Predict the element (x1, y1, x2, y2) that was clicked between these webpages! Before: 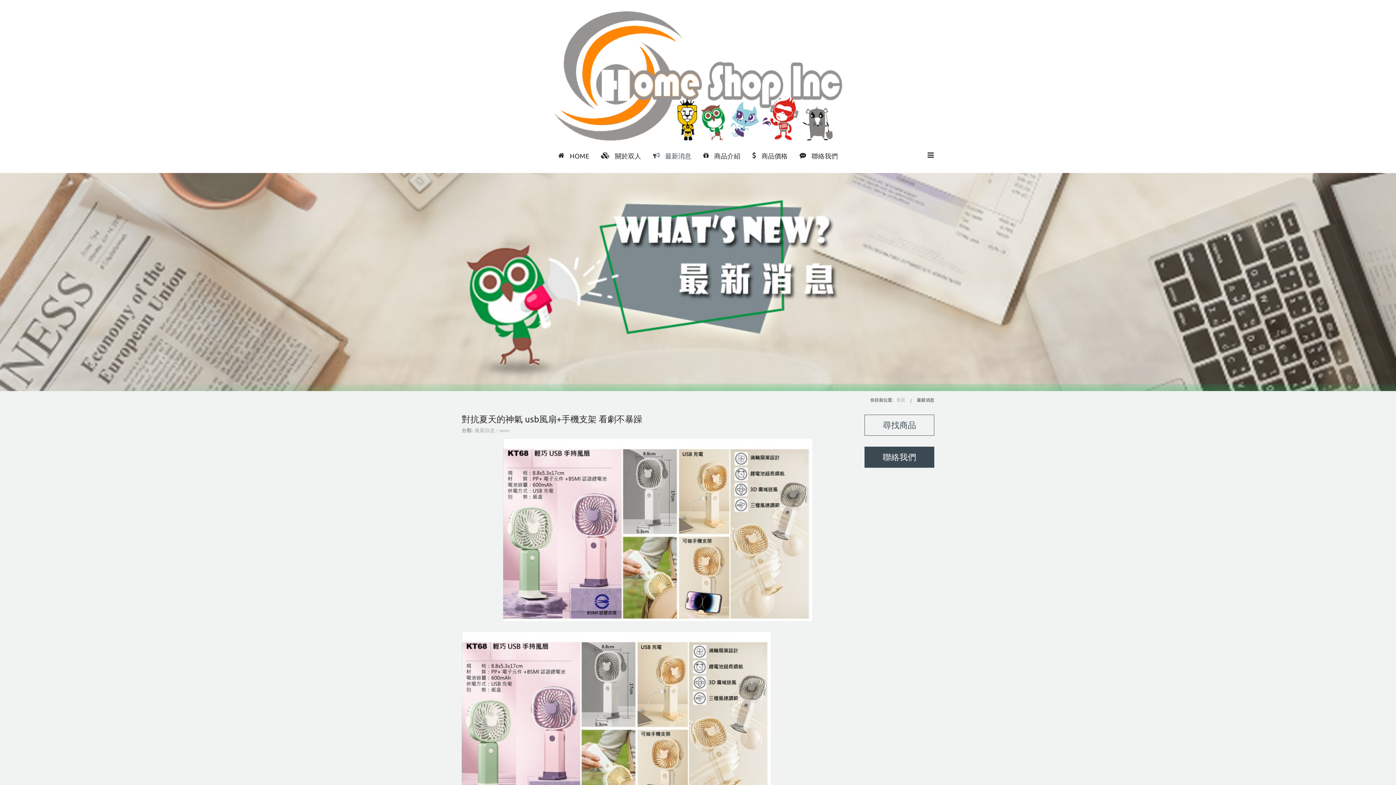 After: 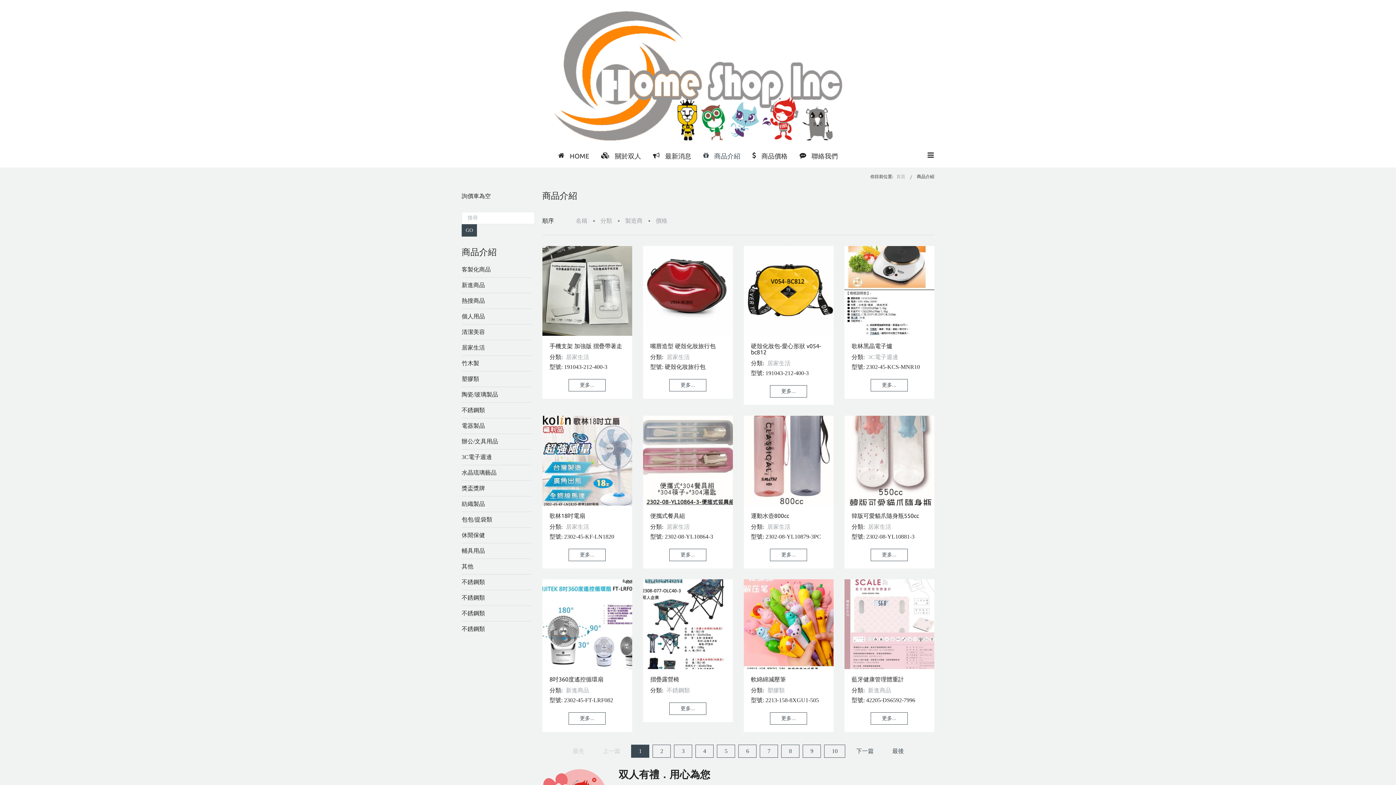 Action: label: 尋找商品 bbox: (864, 415, 934, 436)